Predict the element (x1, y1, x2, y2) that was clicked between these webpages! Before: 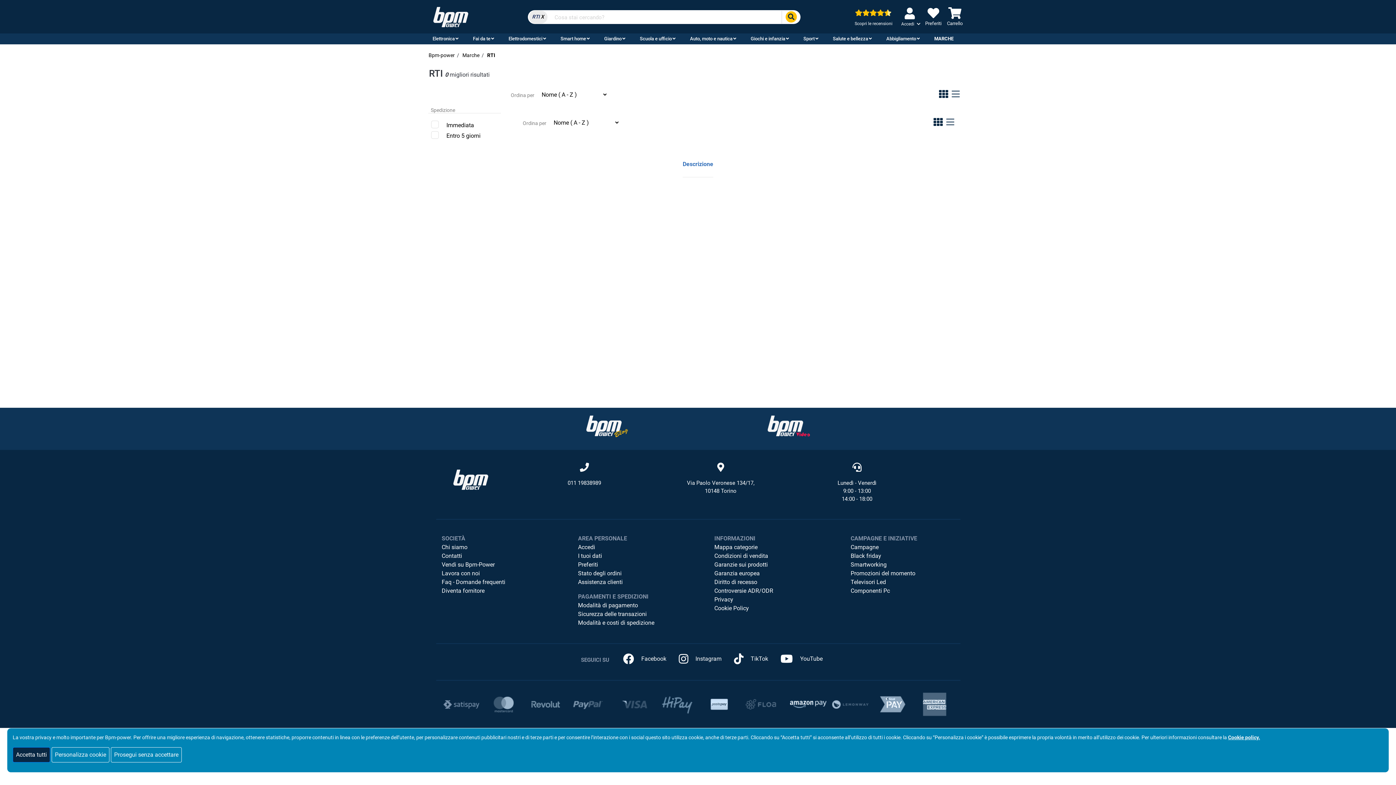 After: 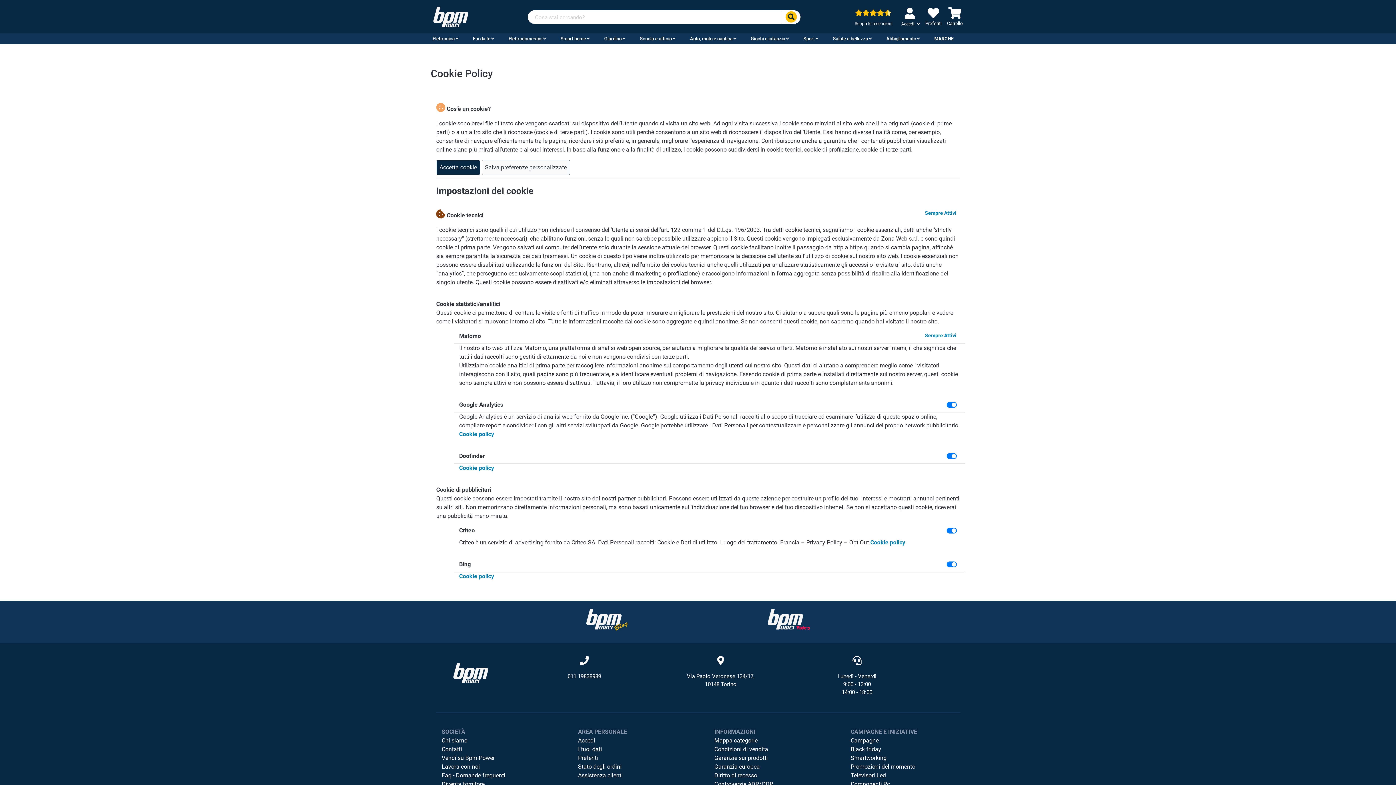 Action: bbox: (51, 747, 109, 762) label: Personalizza cookie